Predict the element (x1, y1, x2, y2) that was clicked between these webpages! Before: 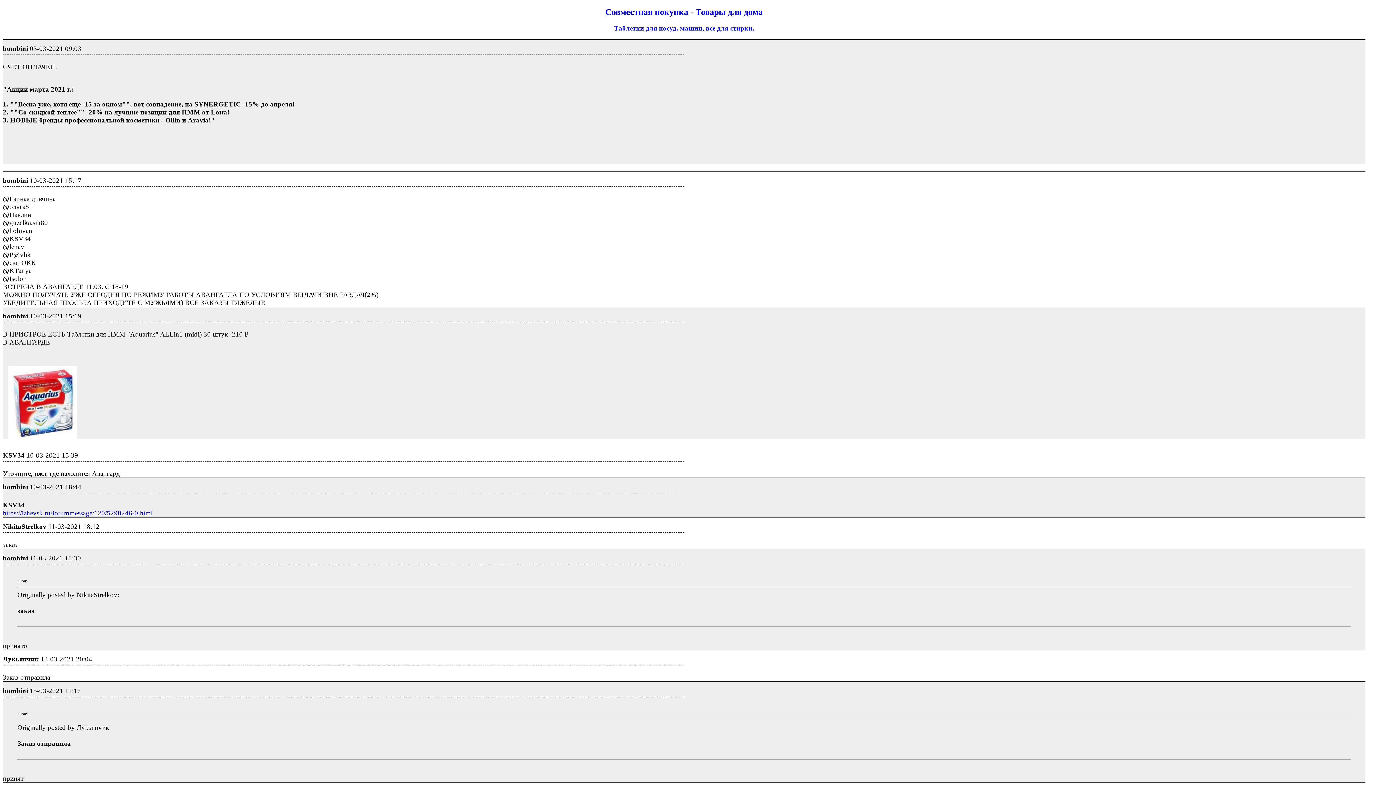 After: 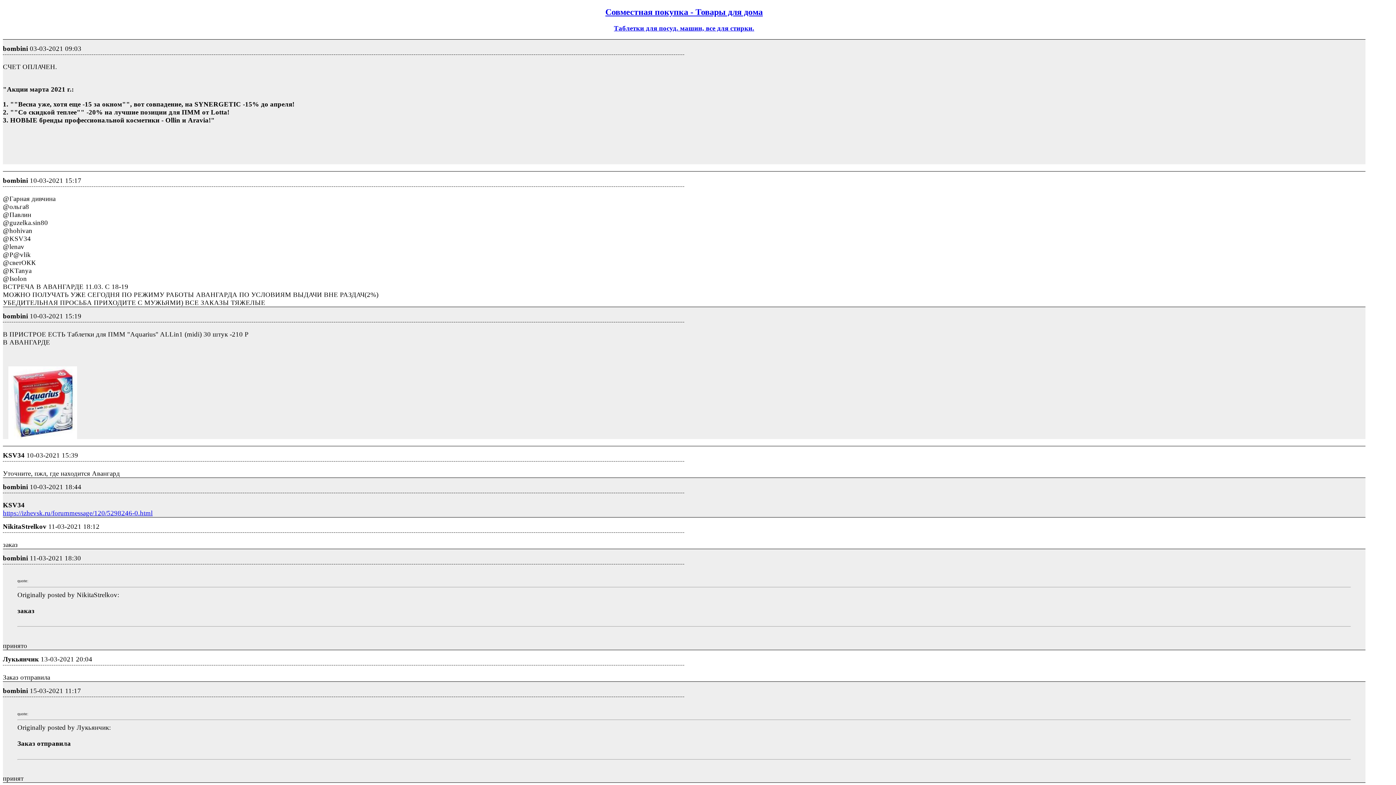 Action: label: https://izhevsk.ru/forummessage/120/5298246-0.html bbox: (2, 509, 152, 517)